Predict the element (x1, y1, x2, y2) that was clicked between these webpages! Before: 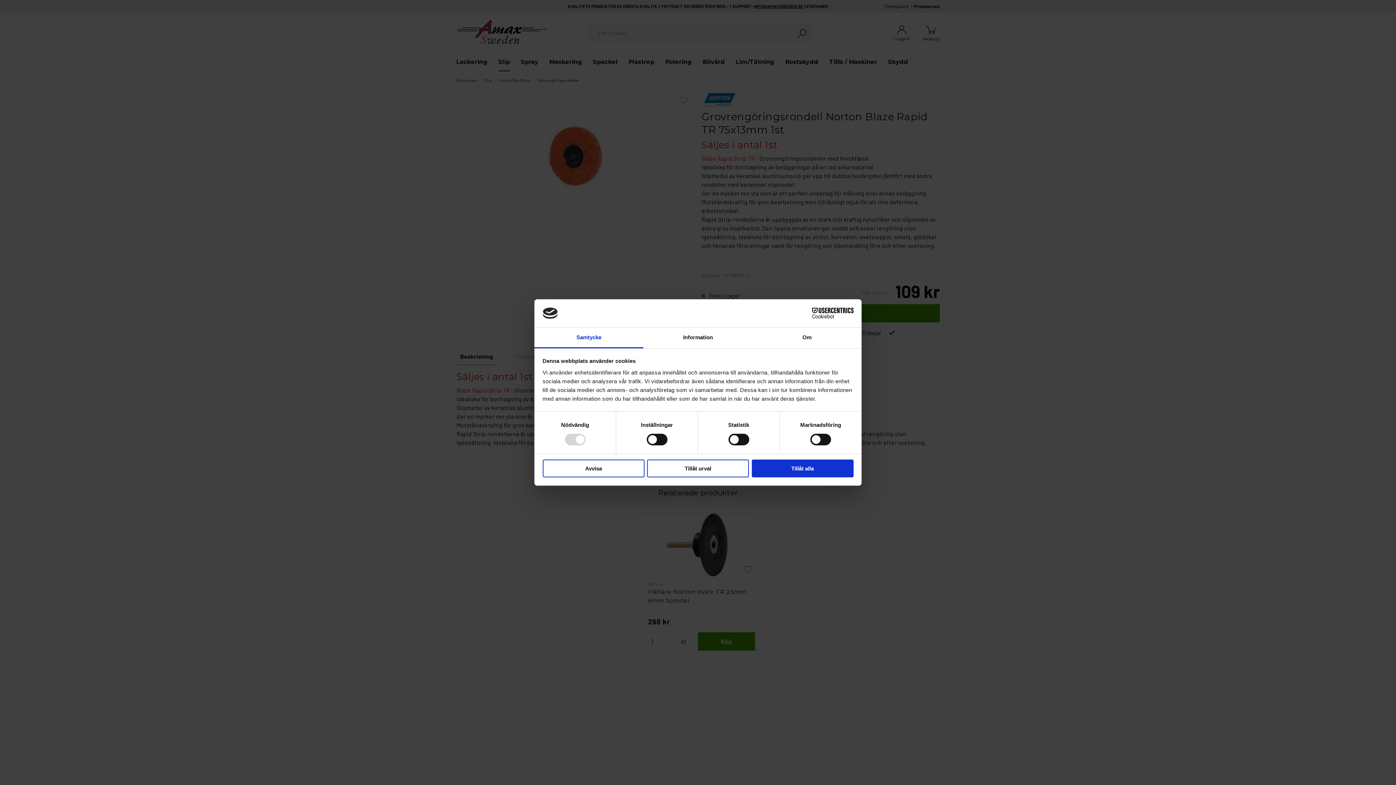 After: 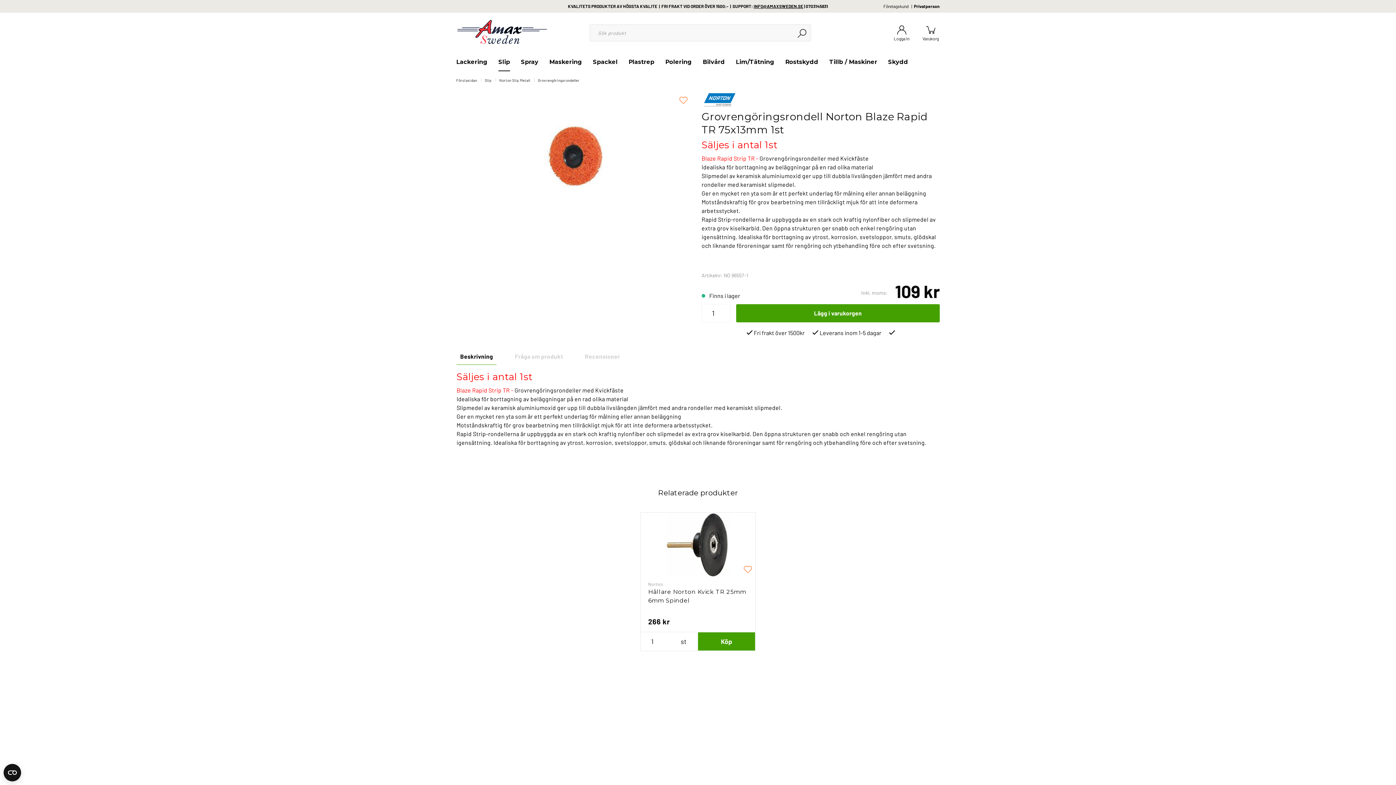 Action: label: Tillåt urval bbox: (647, 459, 749, 477)